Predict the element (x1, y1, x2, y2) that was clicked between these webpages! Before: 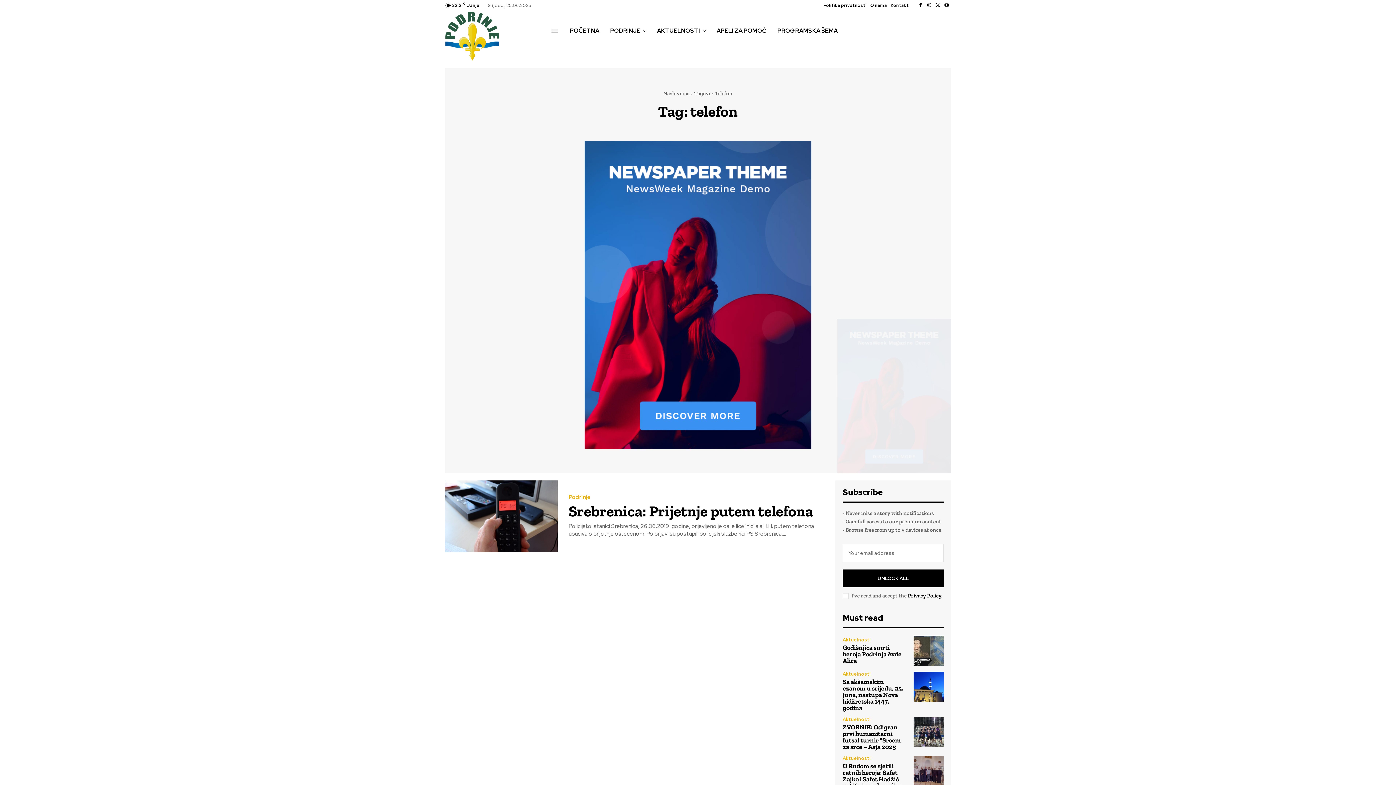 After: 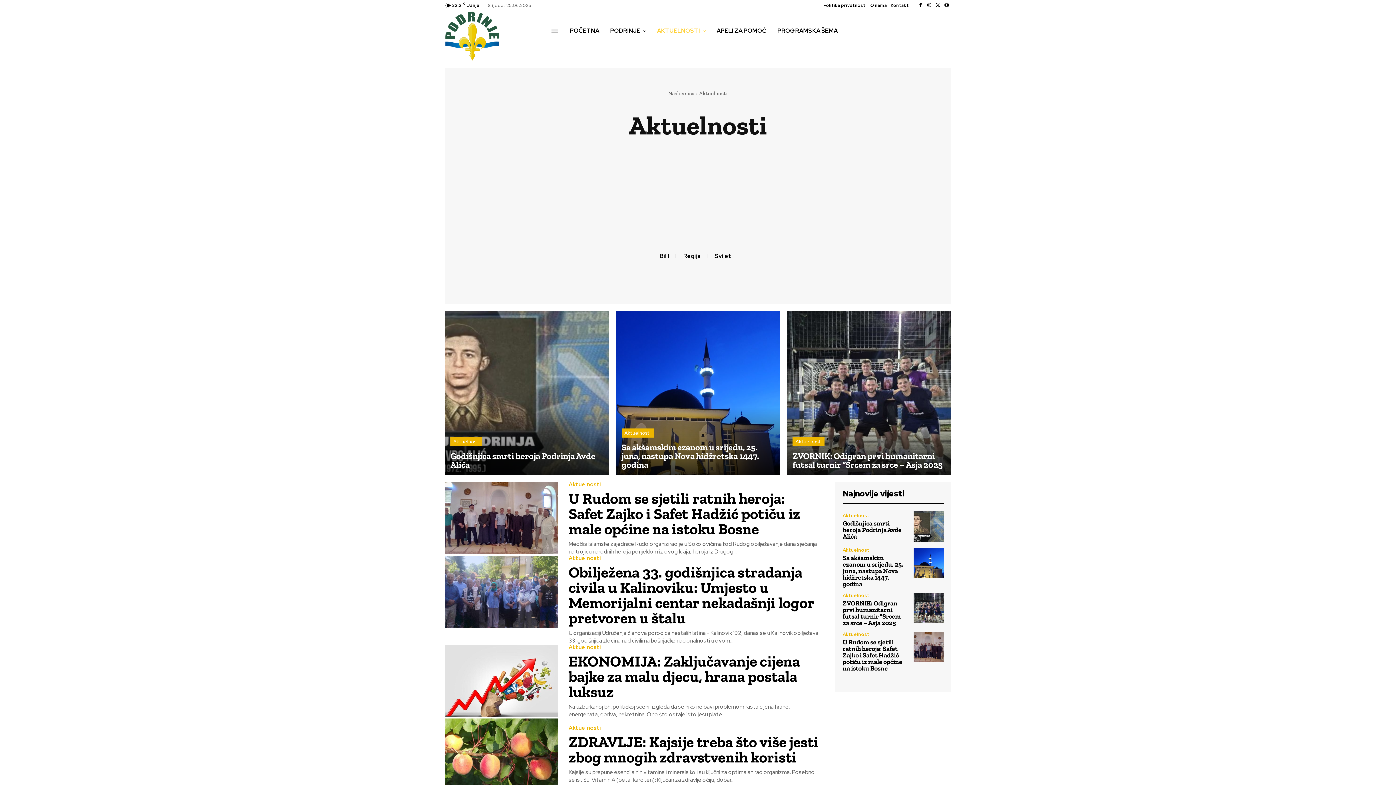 Action: bbox: (651, 20, 711, 41) label: AKTUELNOSTI